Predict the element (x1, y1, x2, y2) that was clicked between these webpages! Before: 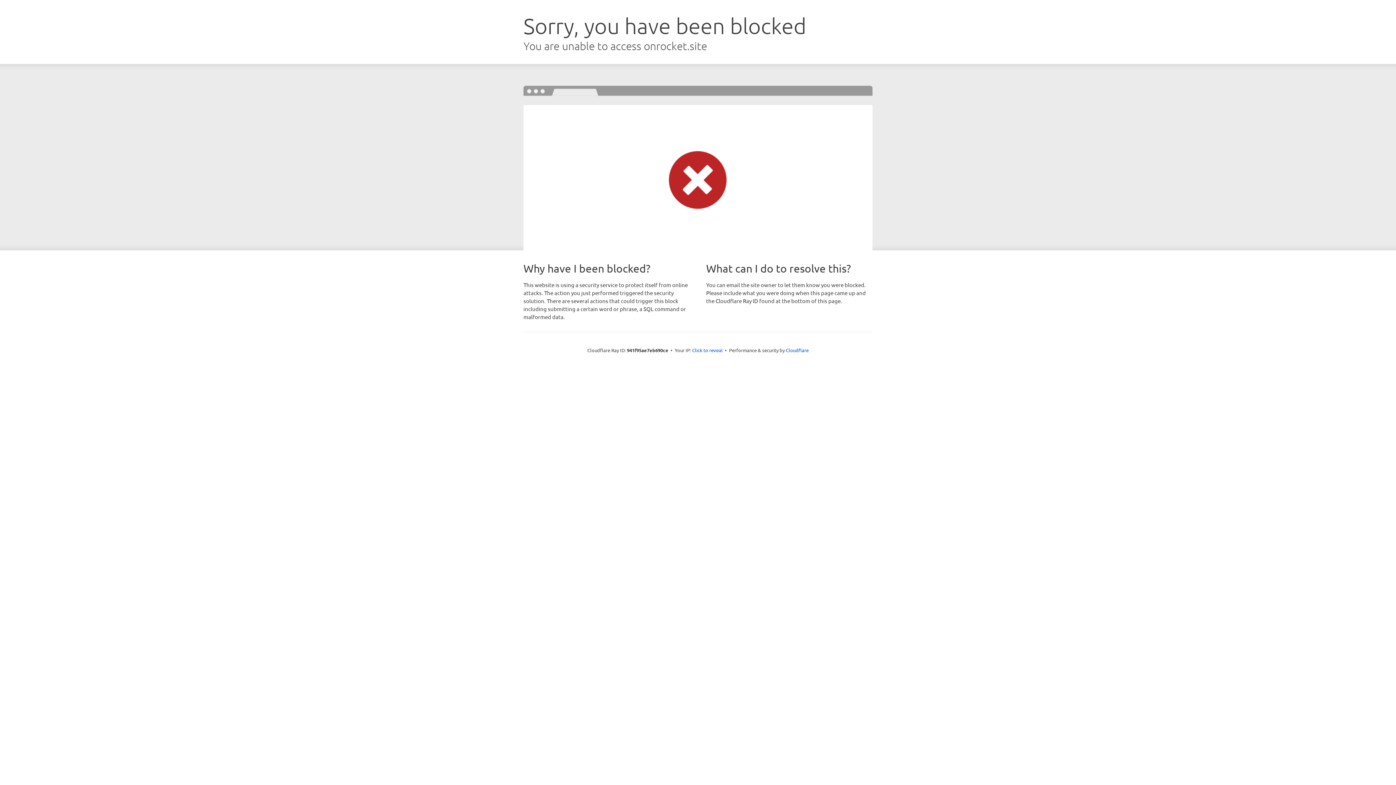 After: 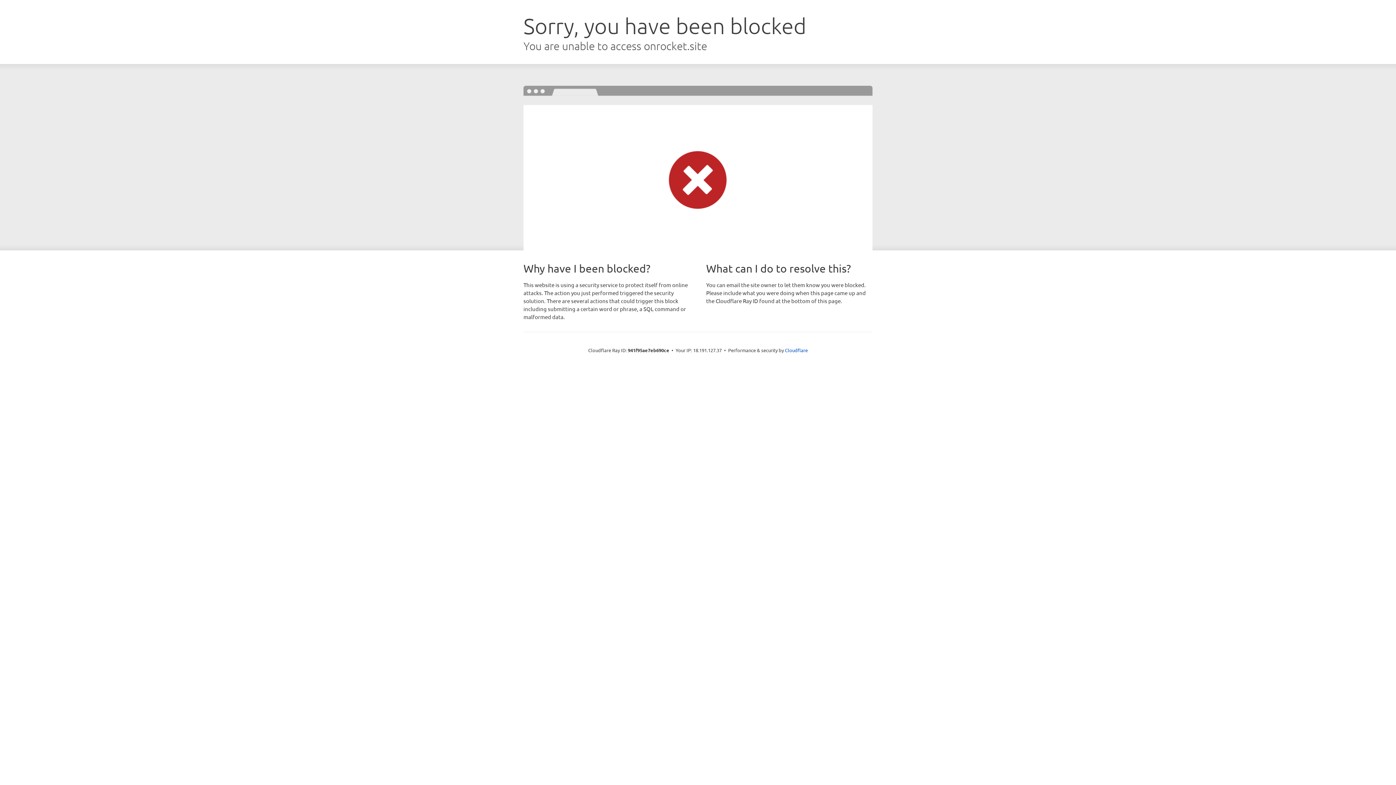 Action: label: Click to reveal bbox: (692, 346, 722, 353)